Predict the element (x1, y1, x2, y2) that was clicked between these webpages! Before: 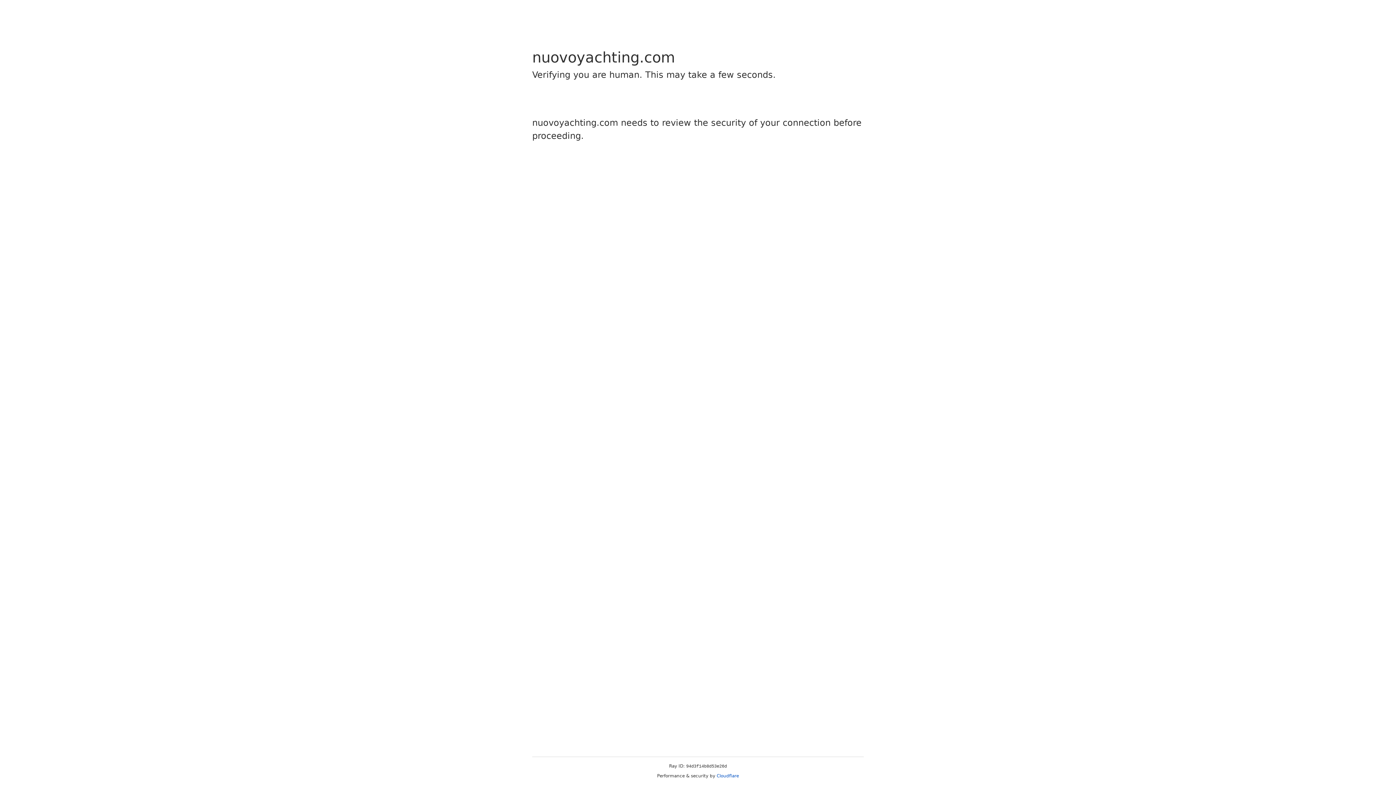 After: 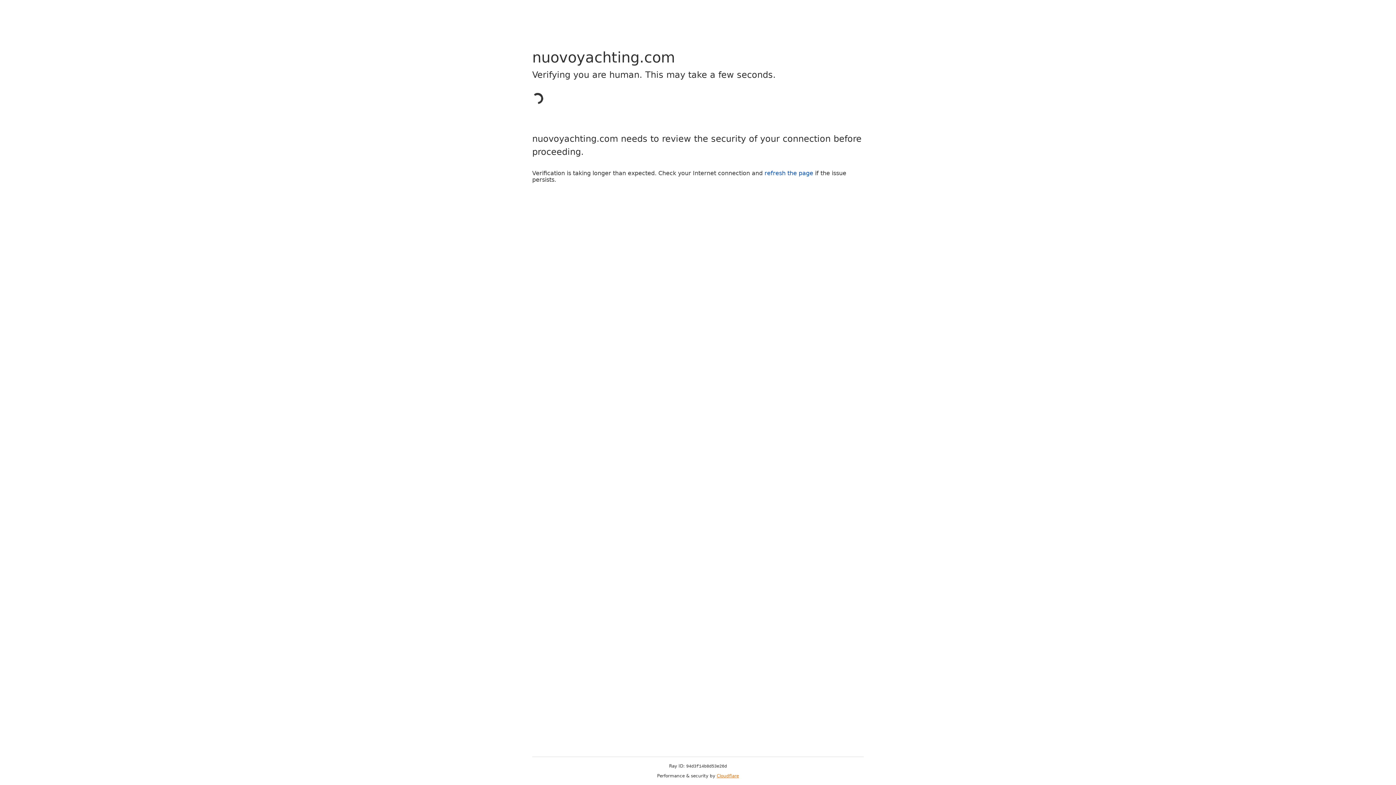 Action: label: Cloudflare bbox: (716, 773, 739, 778)